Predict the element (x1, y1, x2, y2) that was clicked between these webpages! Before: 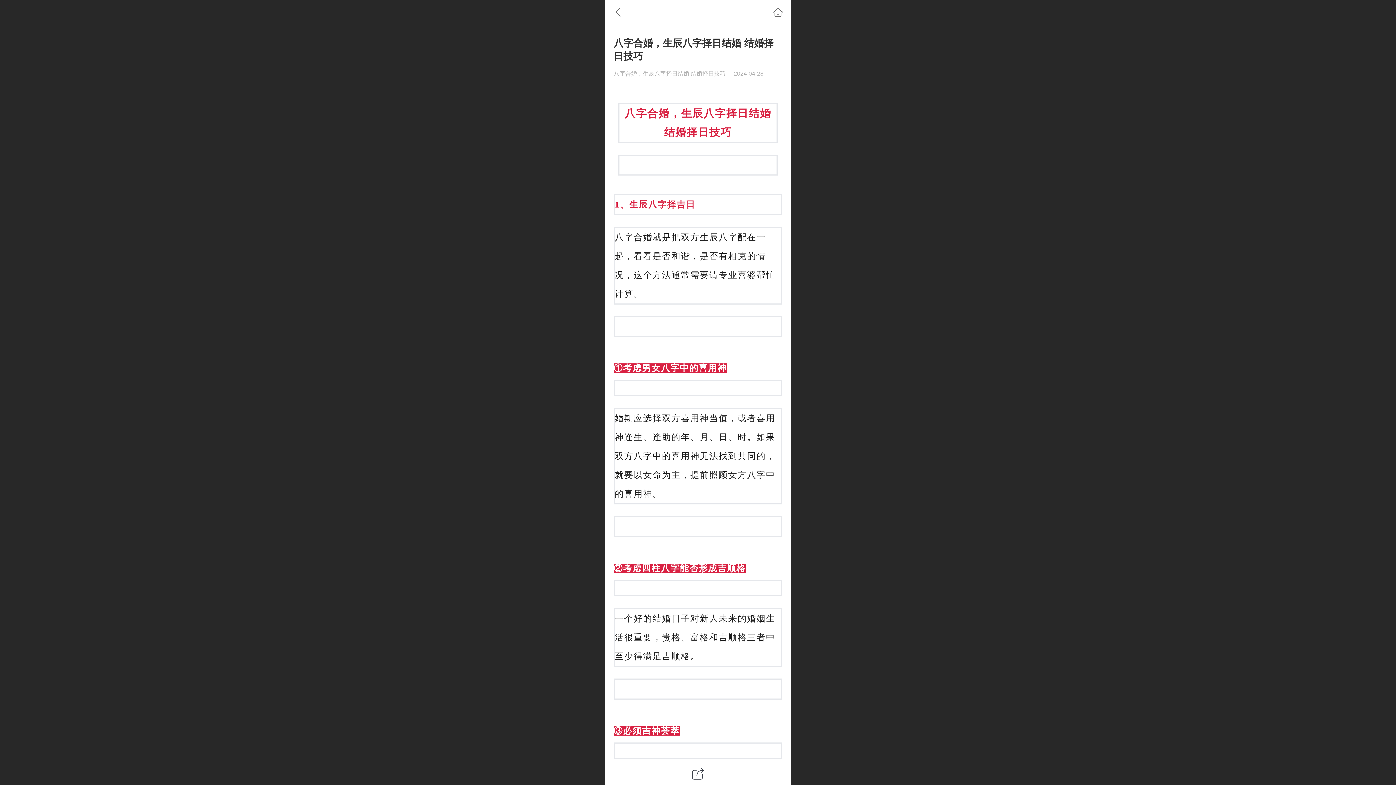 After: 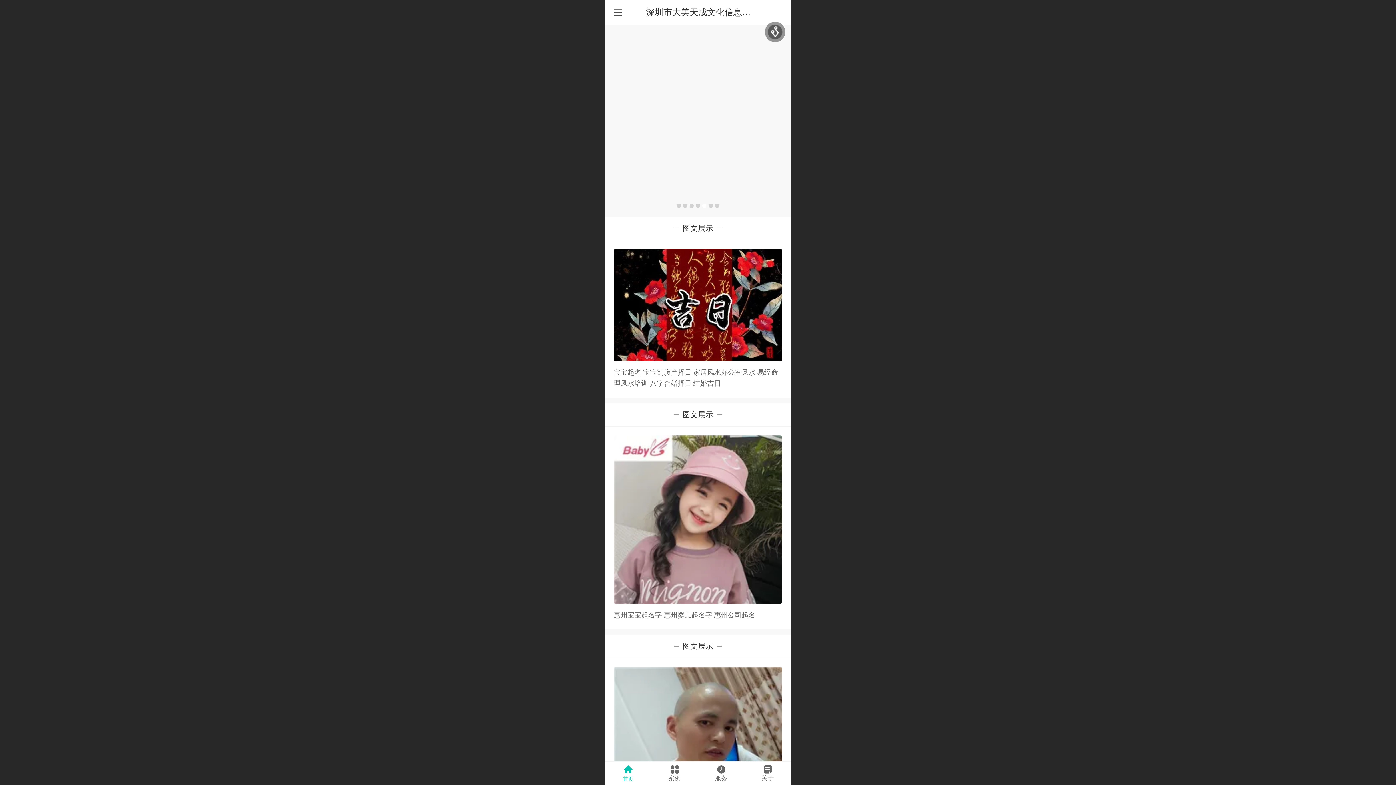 Action: bbox: (770, 4, 786, 20)